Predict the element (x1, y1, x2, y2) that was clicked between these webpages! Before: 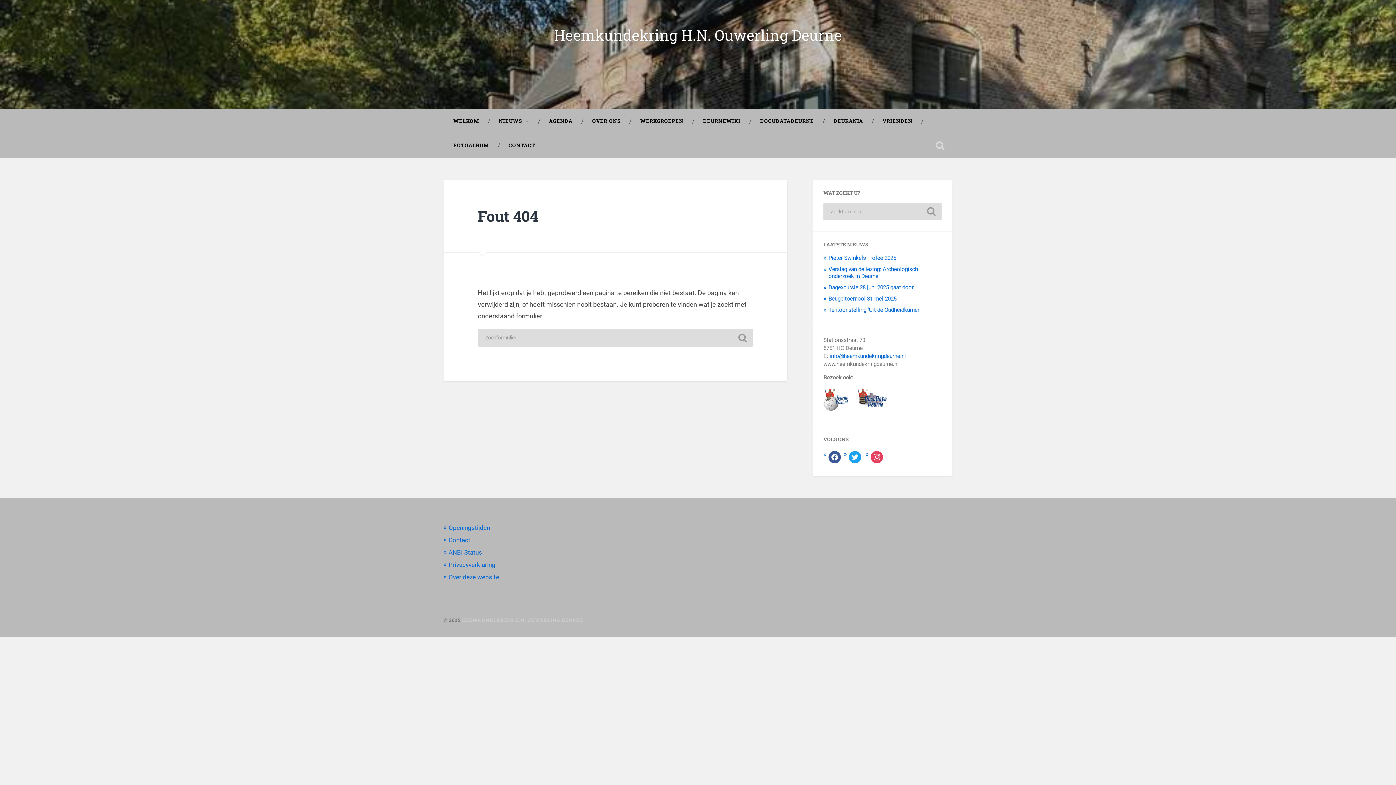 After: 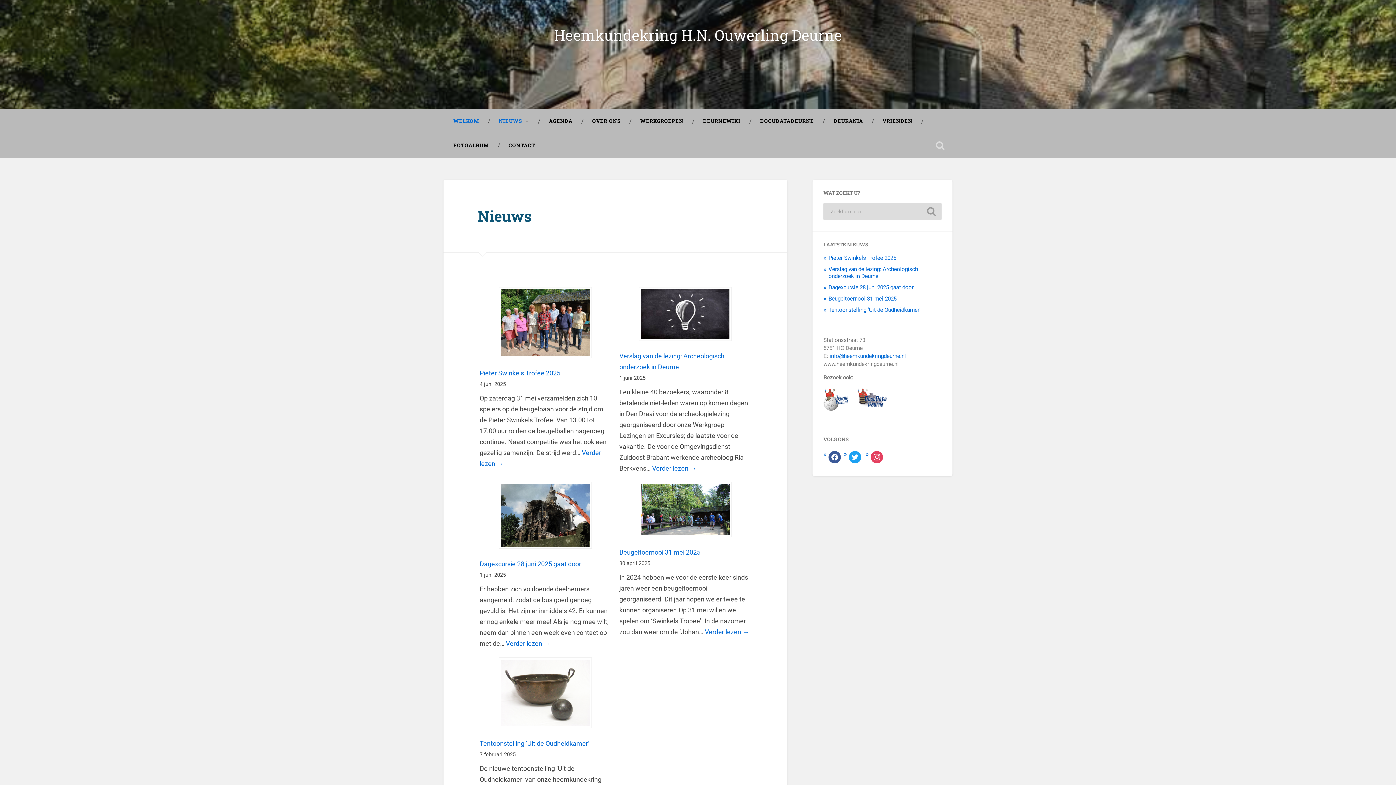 Action: label: HEEMKUNDEKRING H.N. OUWERLING DEURNE bbox: (462, 617, 583, 623)